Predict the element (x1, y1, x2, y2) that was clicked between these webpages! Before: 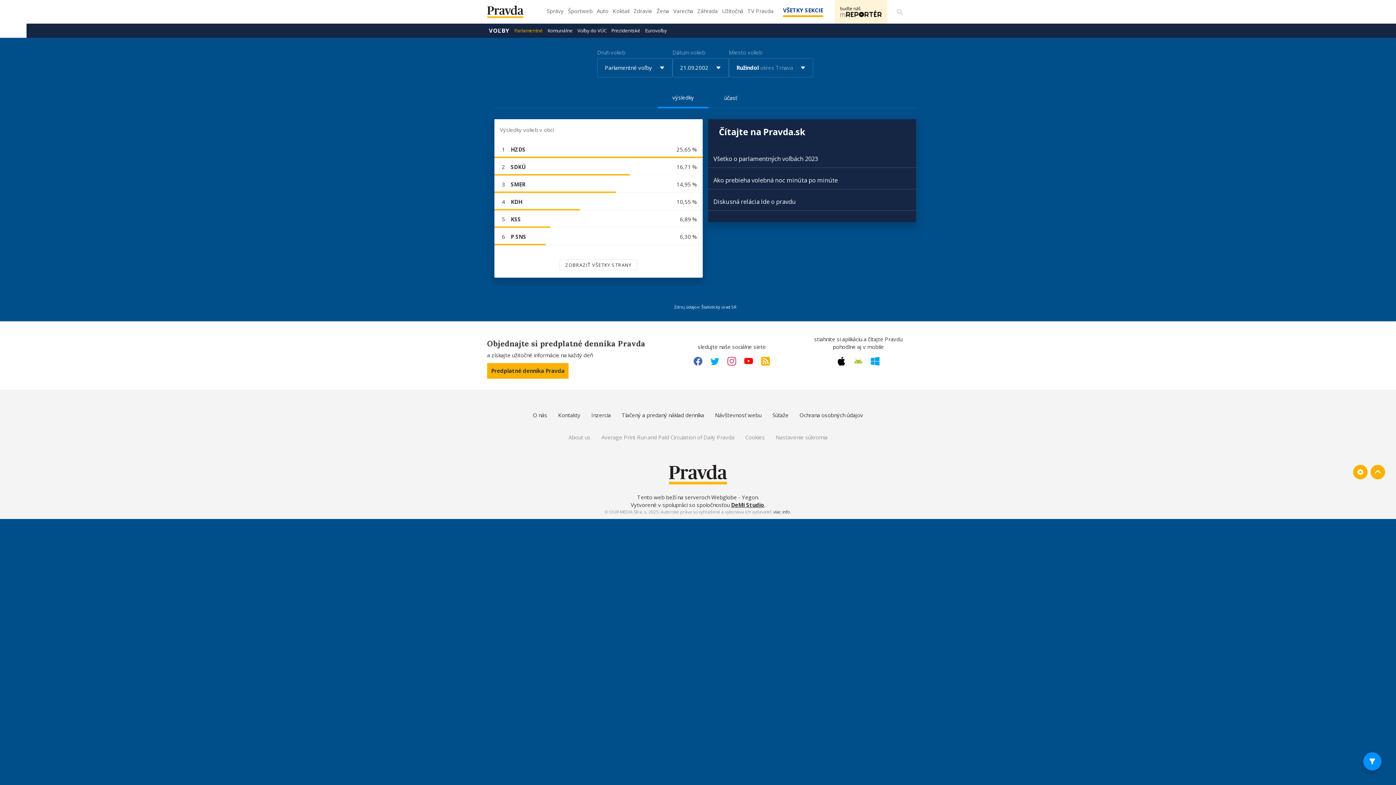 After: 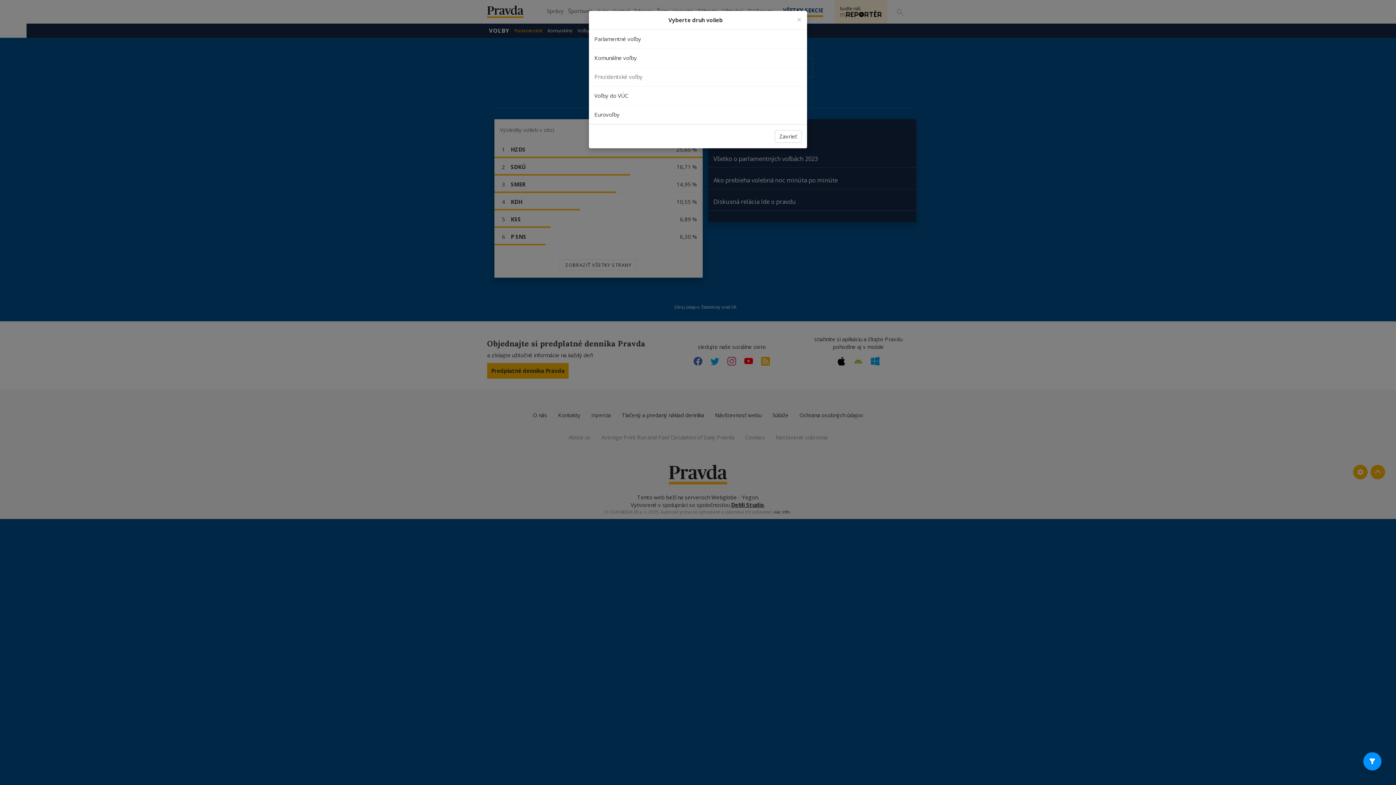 Action: label: Parlamentné voľby bbox: (597, 58, 672, 77)